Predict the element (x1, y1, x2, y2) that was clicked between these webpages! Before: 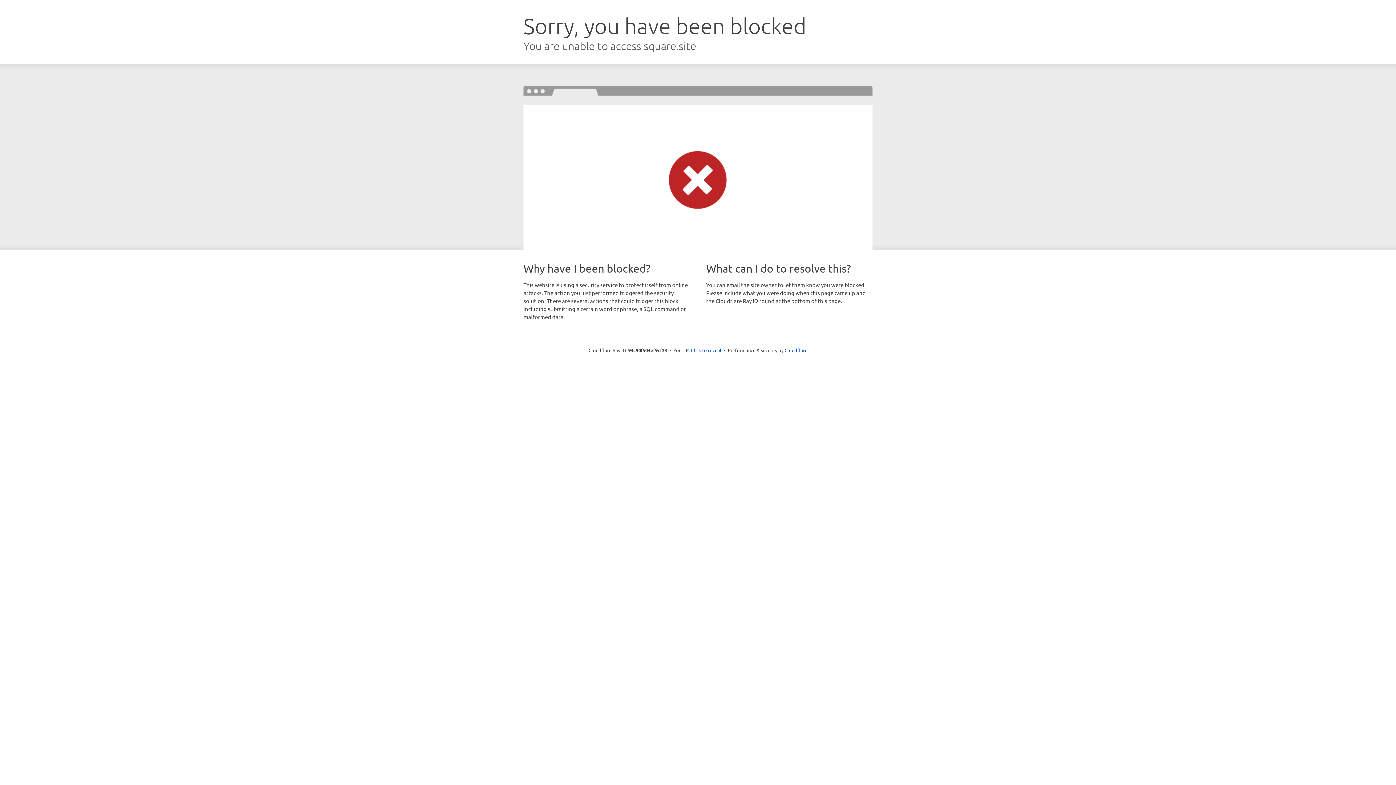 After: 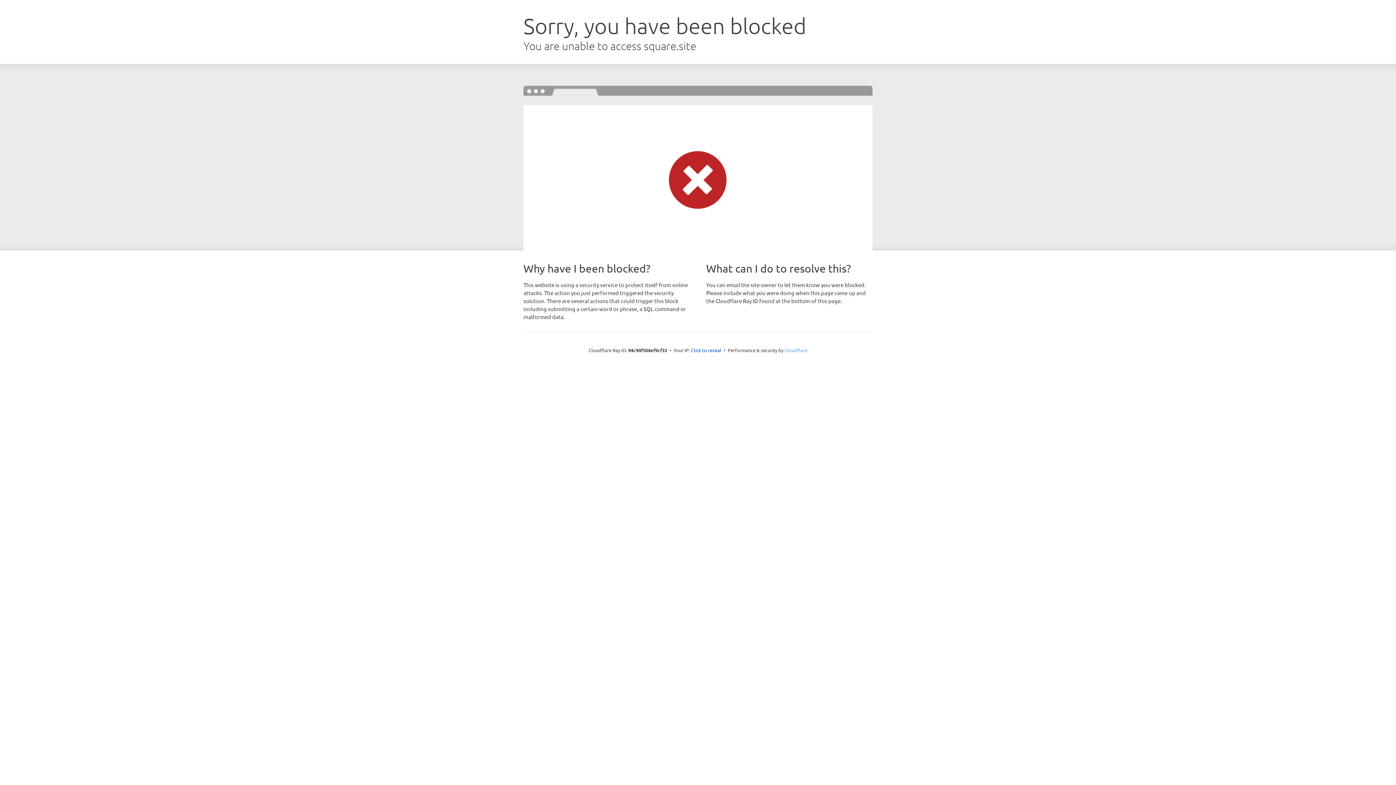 Action: bbox: (784, 347, 807, 353) label: Cloudflare